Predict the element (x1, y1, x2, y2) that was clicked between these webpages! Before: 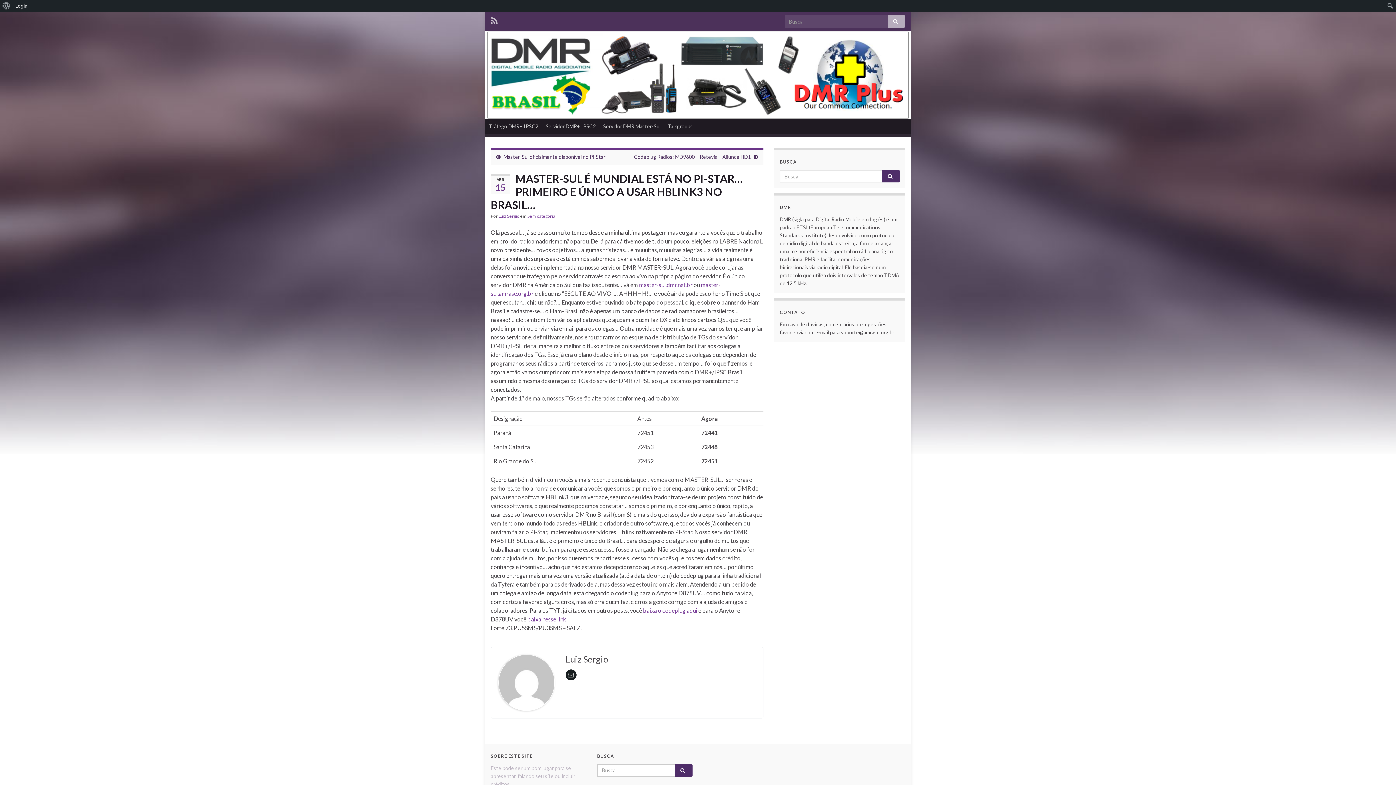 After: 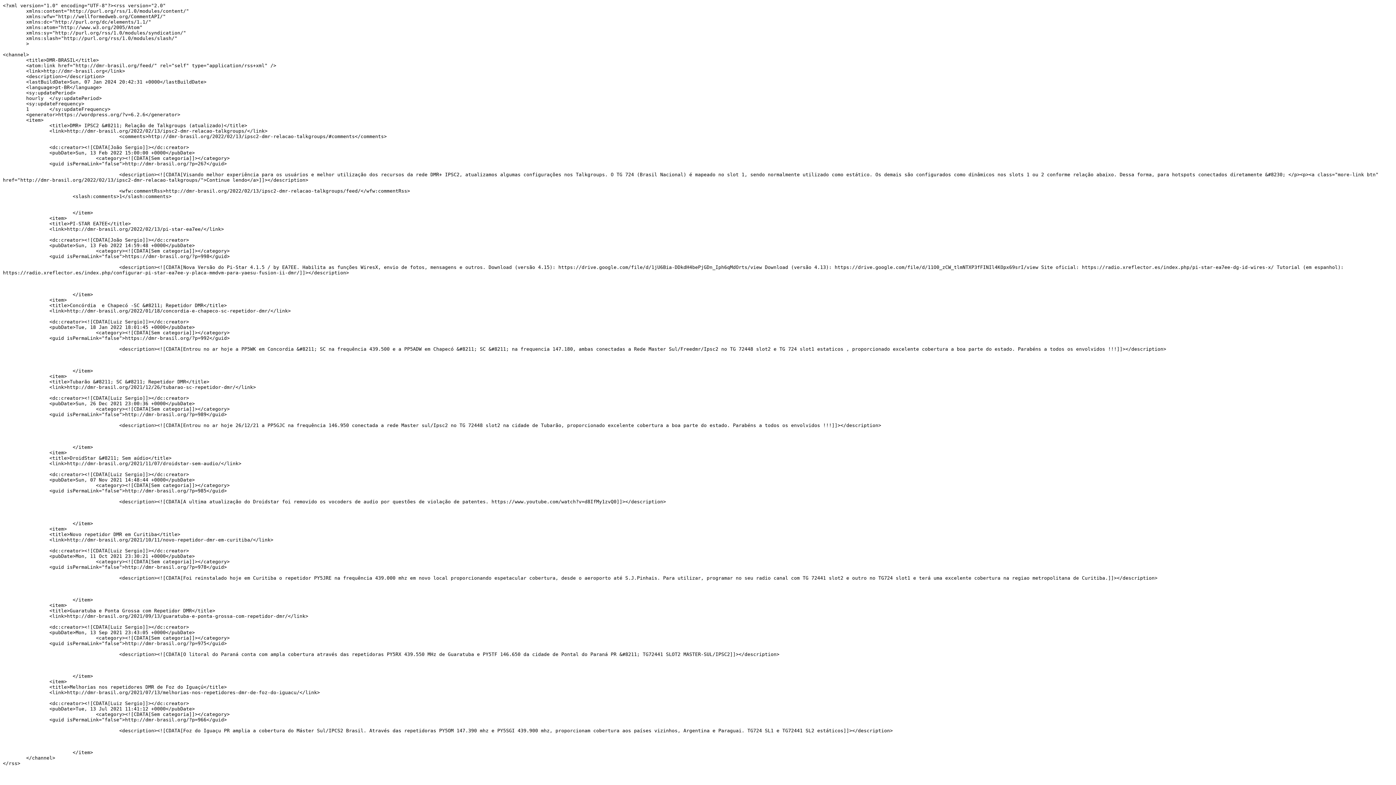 Action: bbox: (490, 14, 497, 24)